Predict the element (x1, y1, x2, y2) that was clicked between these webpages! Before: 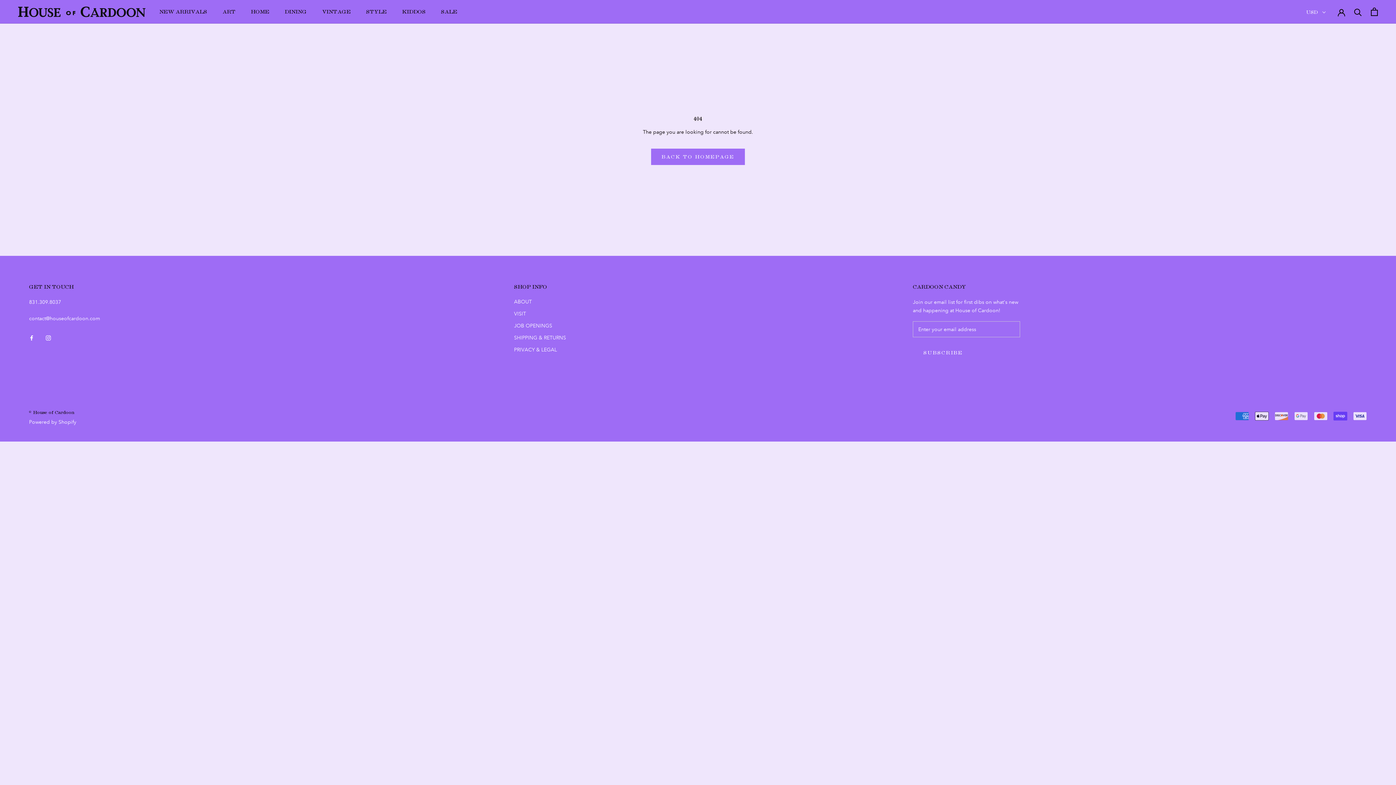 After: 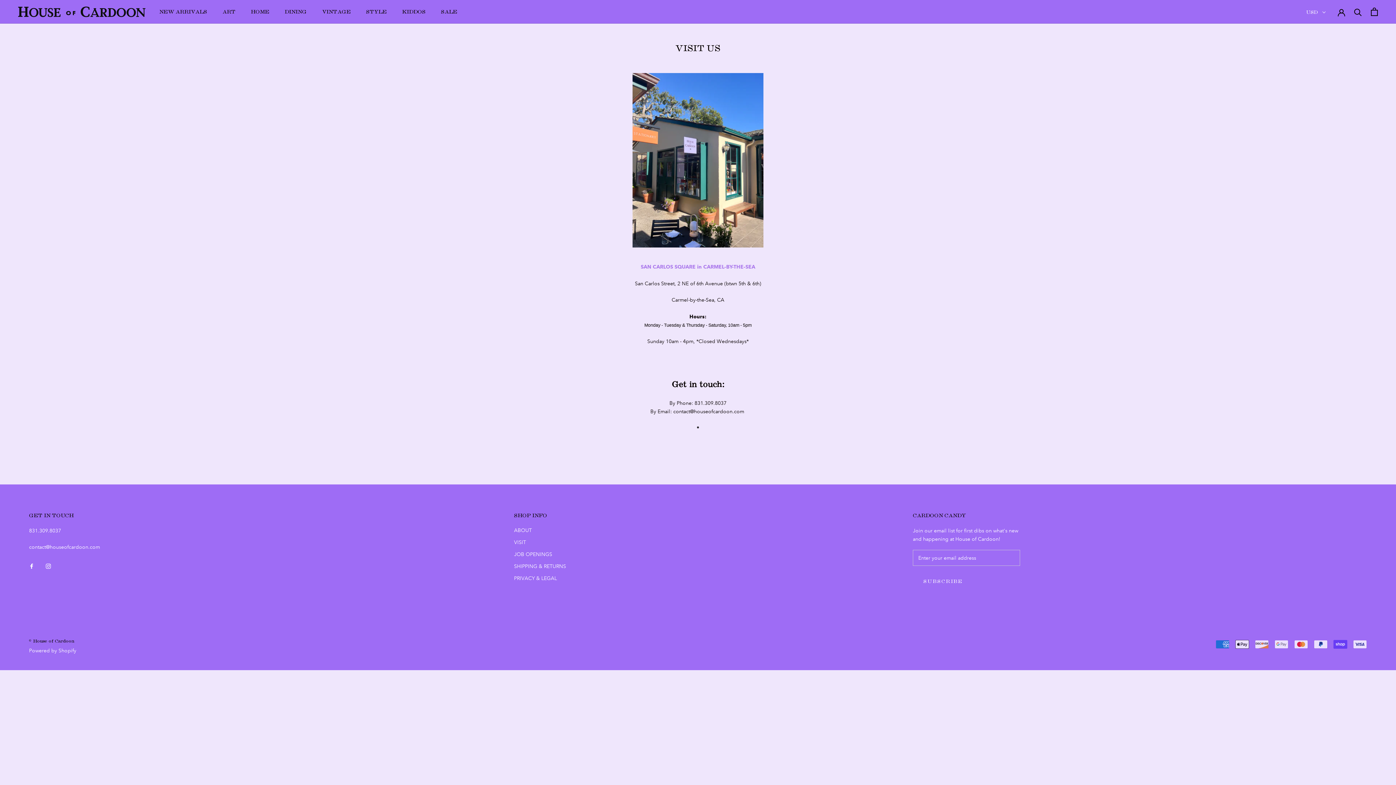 Action: bbox: (514, 310, 566, 317) label: VISIT